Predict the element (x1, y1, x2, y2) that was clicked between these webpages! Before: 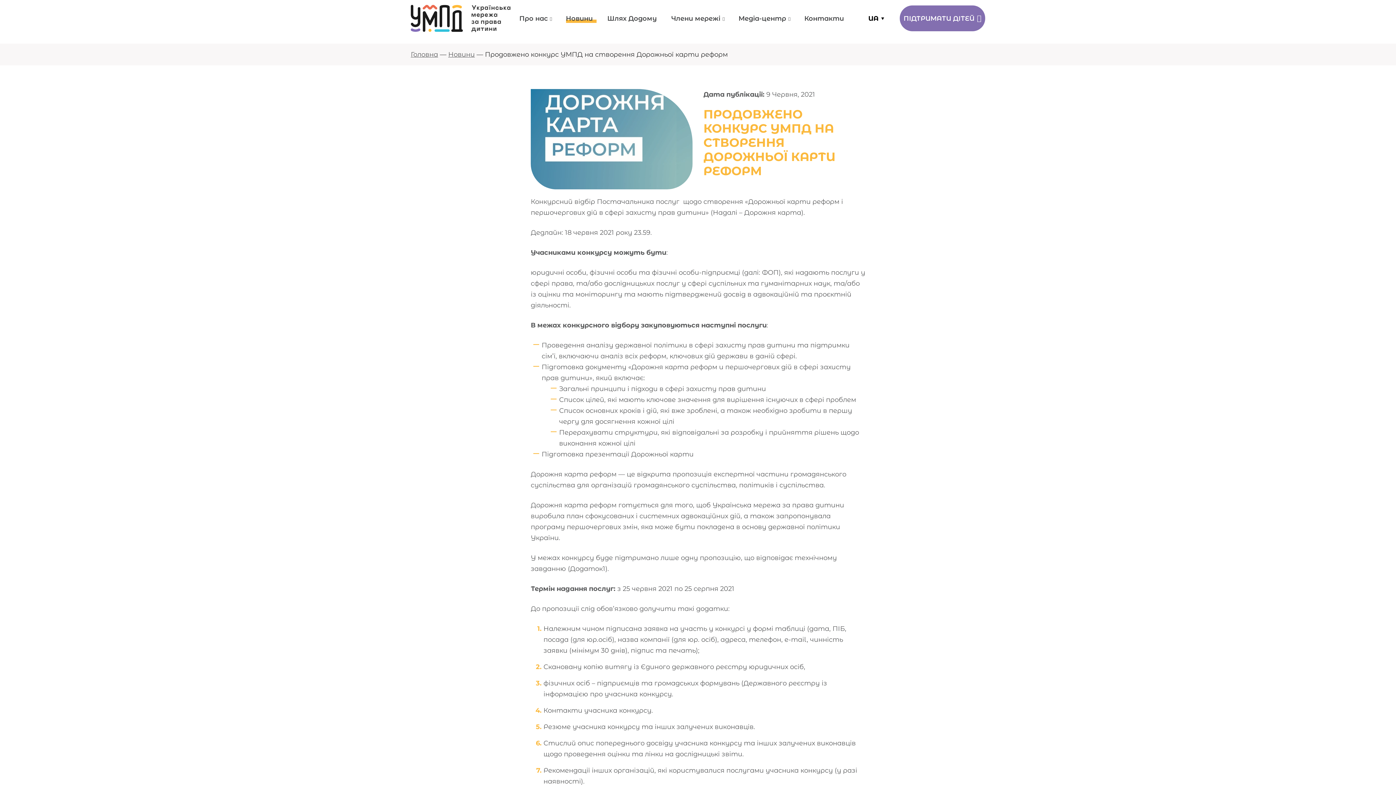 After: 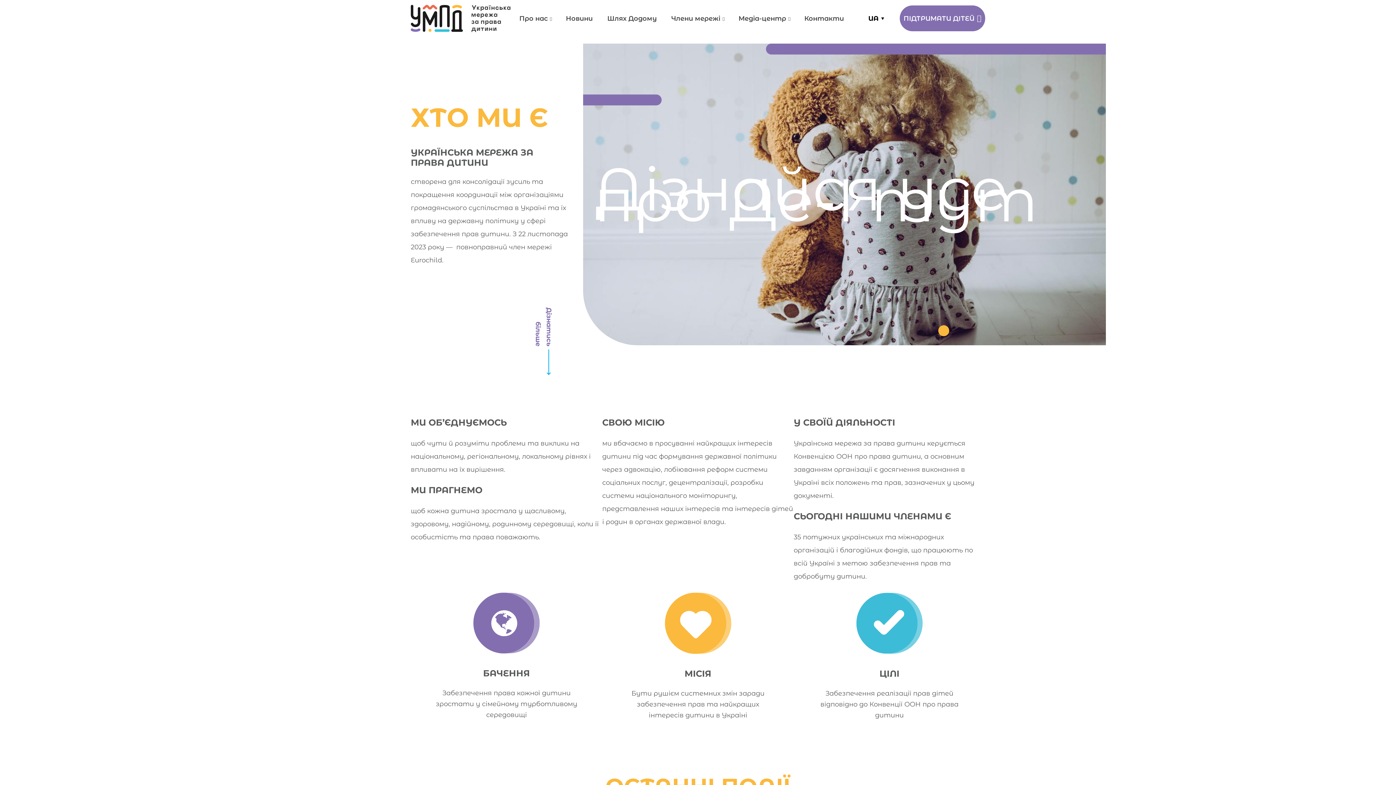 Action: bbox: (410, 50, 438, 58) label: Головна